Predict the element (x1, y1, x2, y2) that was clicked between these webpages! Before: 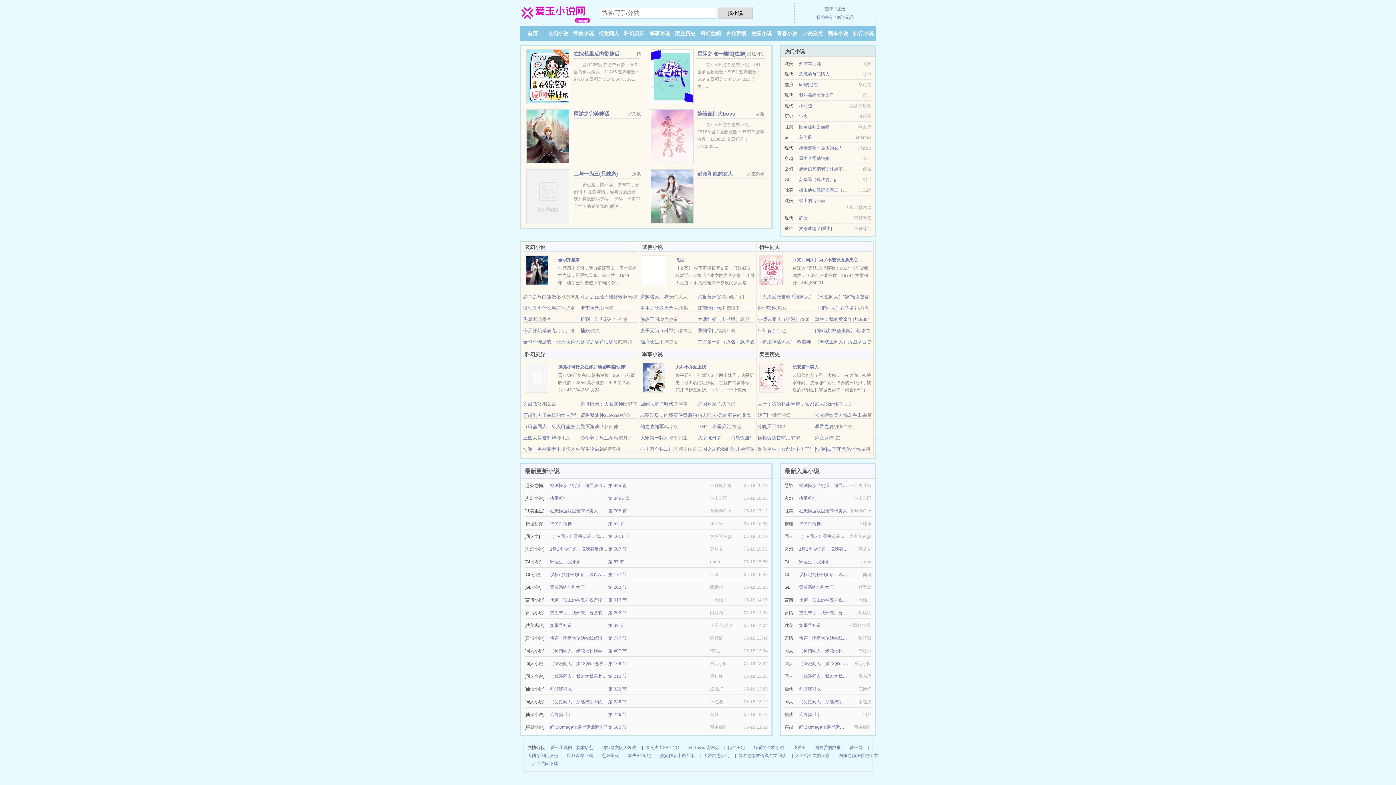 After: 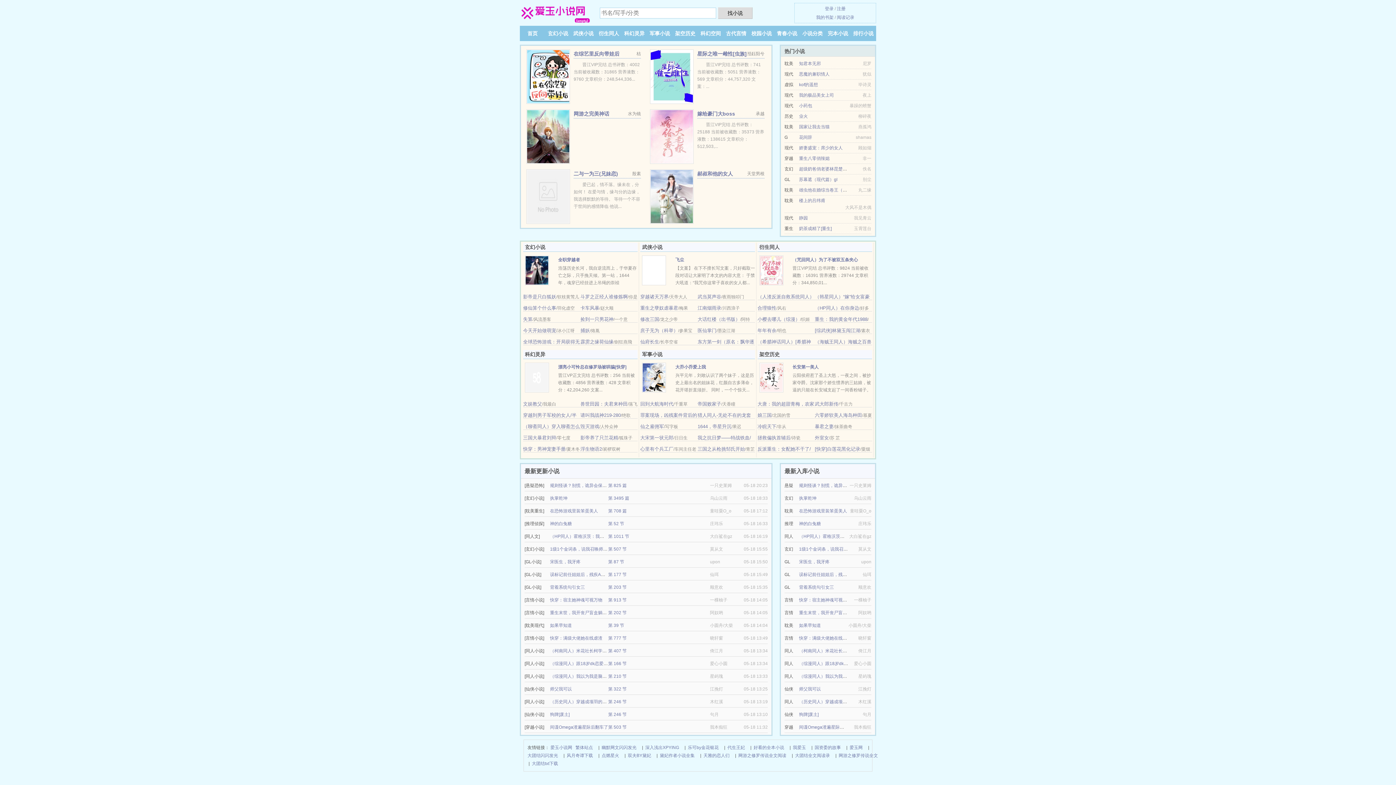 Action: bbox: (799, 648, 860, 653) label: （柯南同人）米花社长柯学反杀